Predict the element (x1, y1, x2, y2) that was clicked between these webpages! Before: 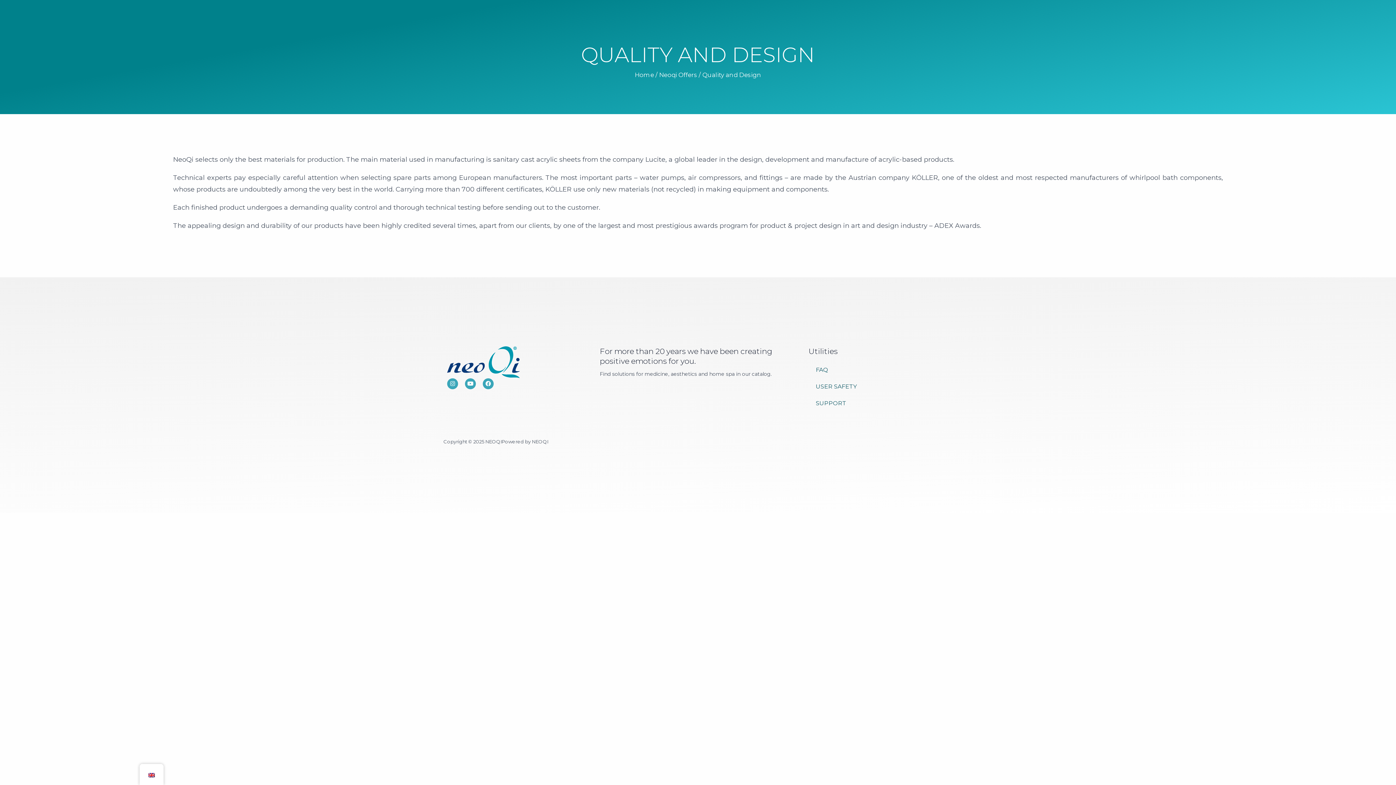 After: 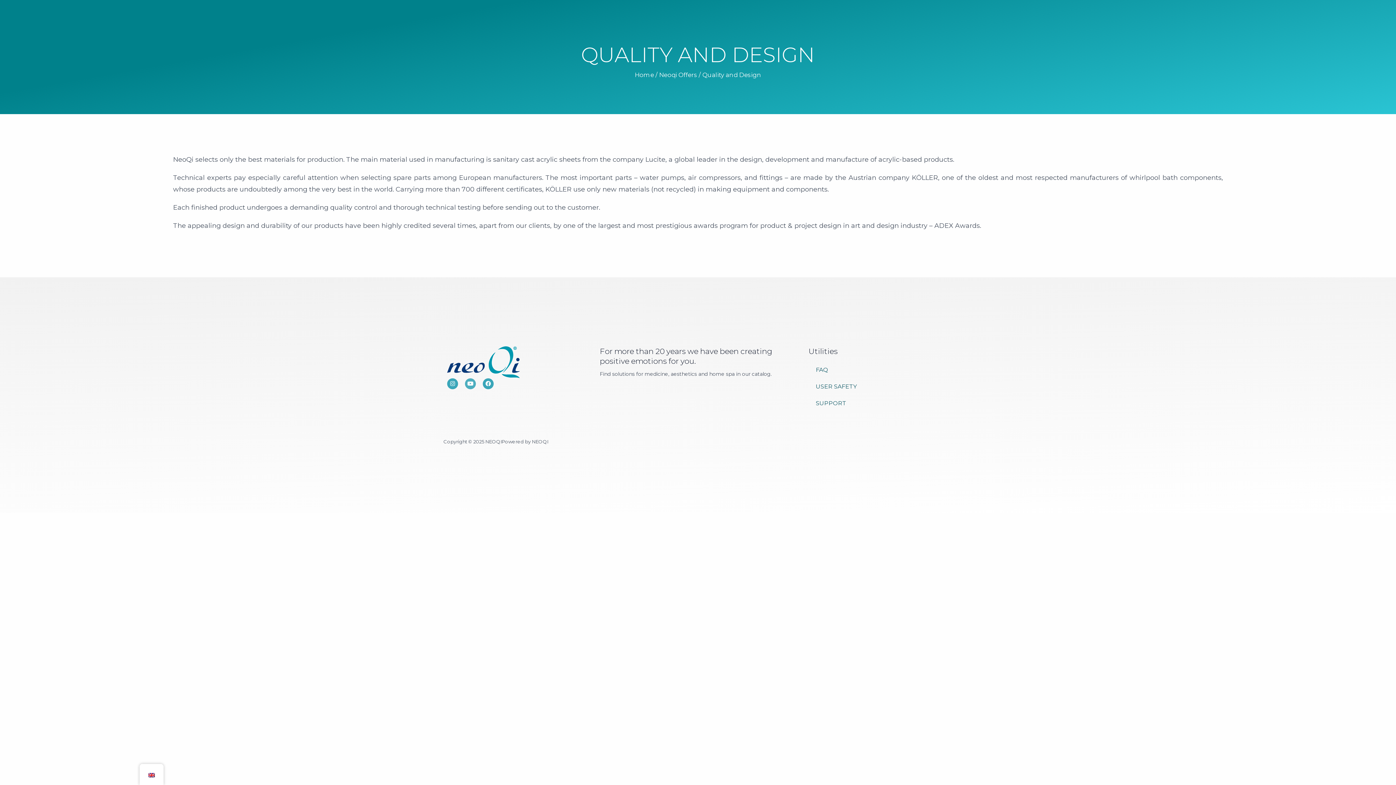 Action: label: Youtube bbox: (465, 378, 476, 389)